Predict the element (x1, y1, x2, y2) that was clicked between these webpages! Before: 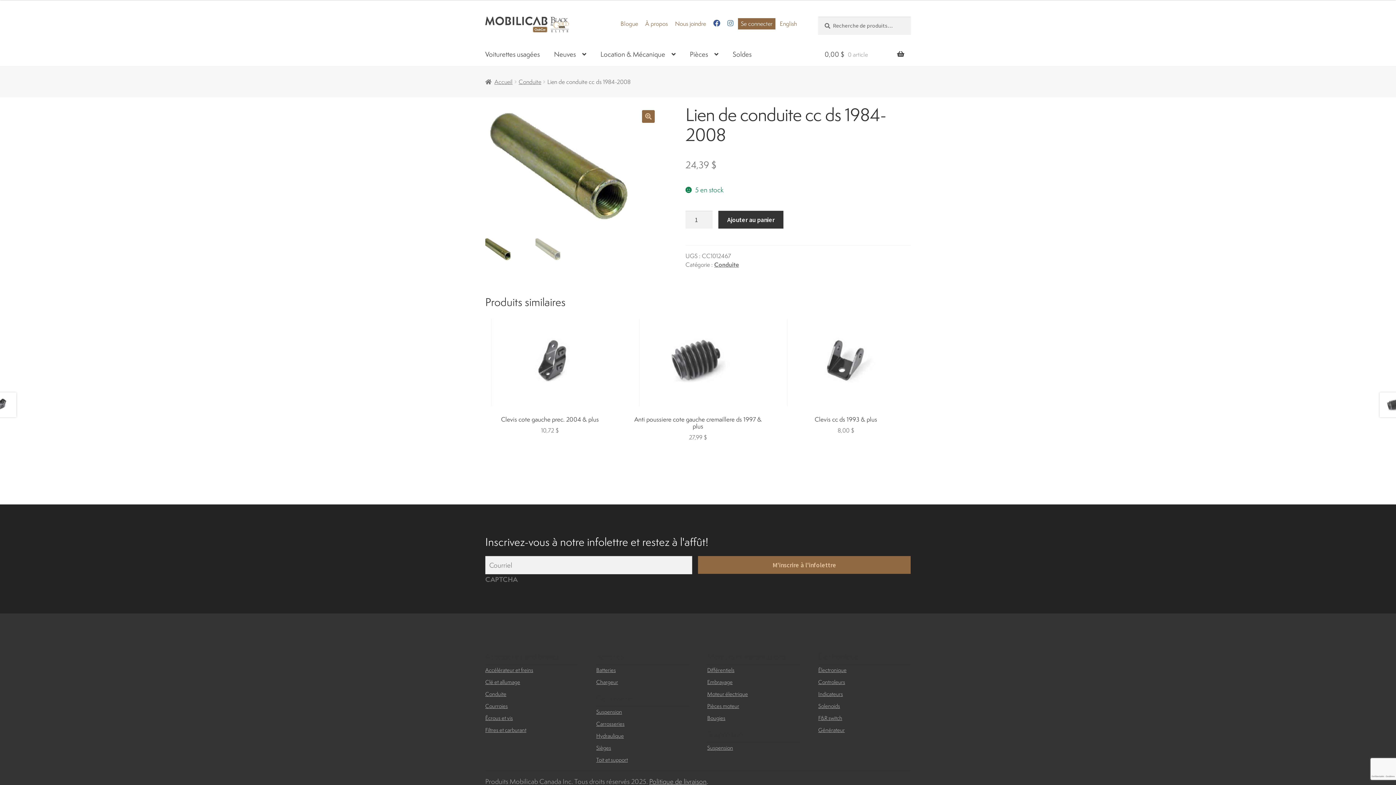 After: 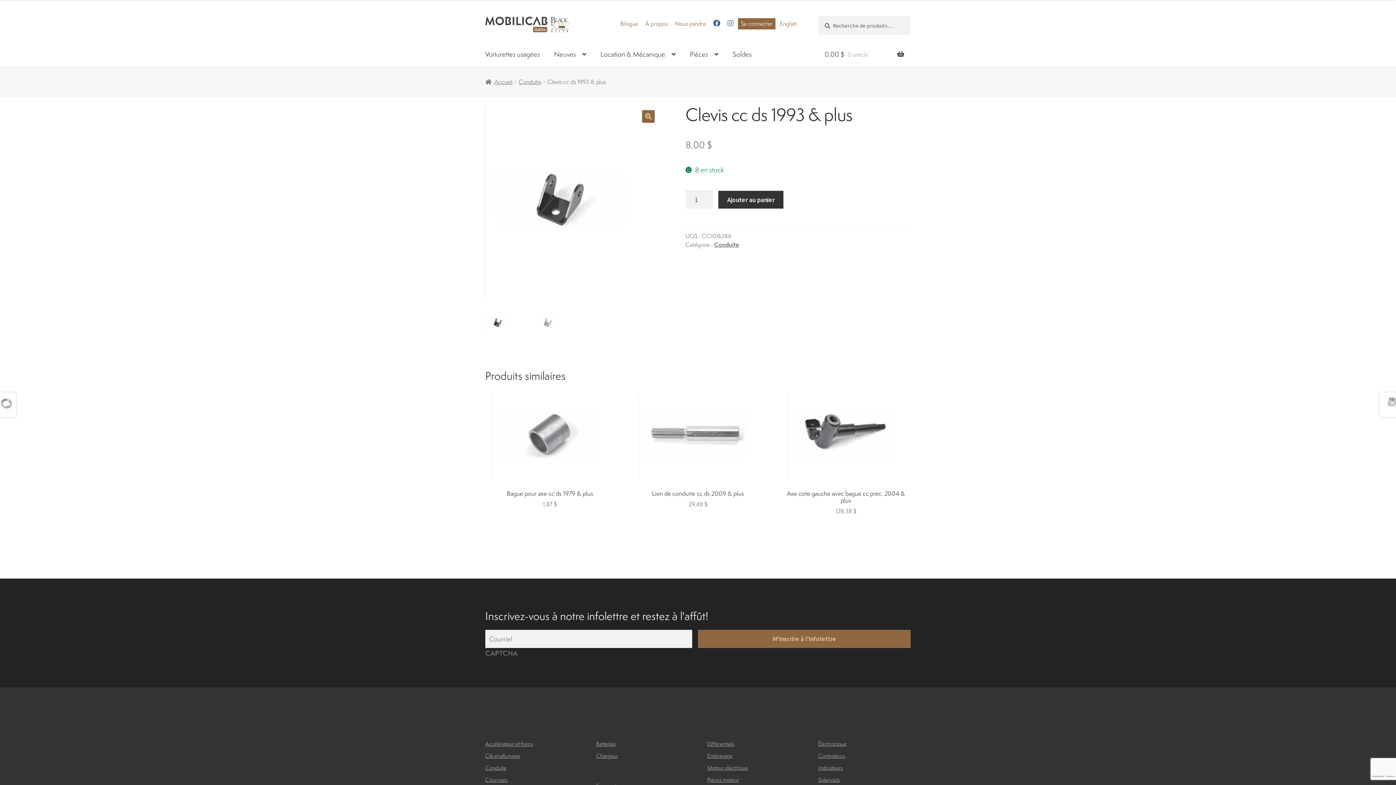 Action: label: Clevis cc ds 1993 & plus
8,00 $ bbox: (781, 318, 910, 434)